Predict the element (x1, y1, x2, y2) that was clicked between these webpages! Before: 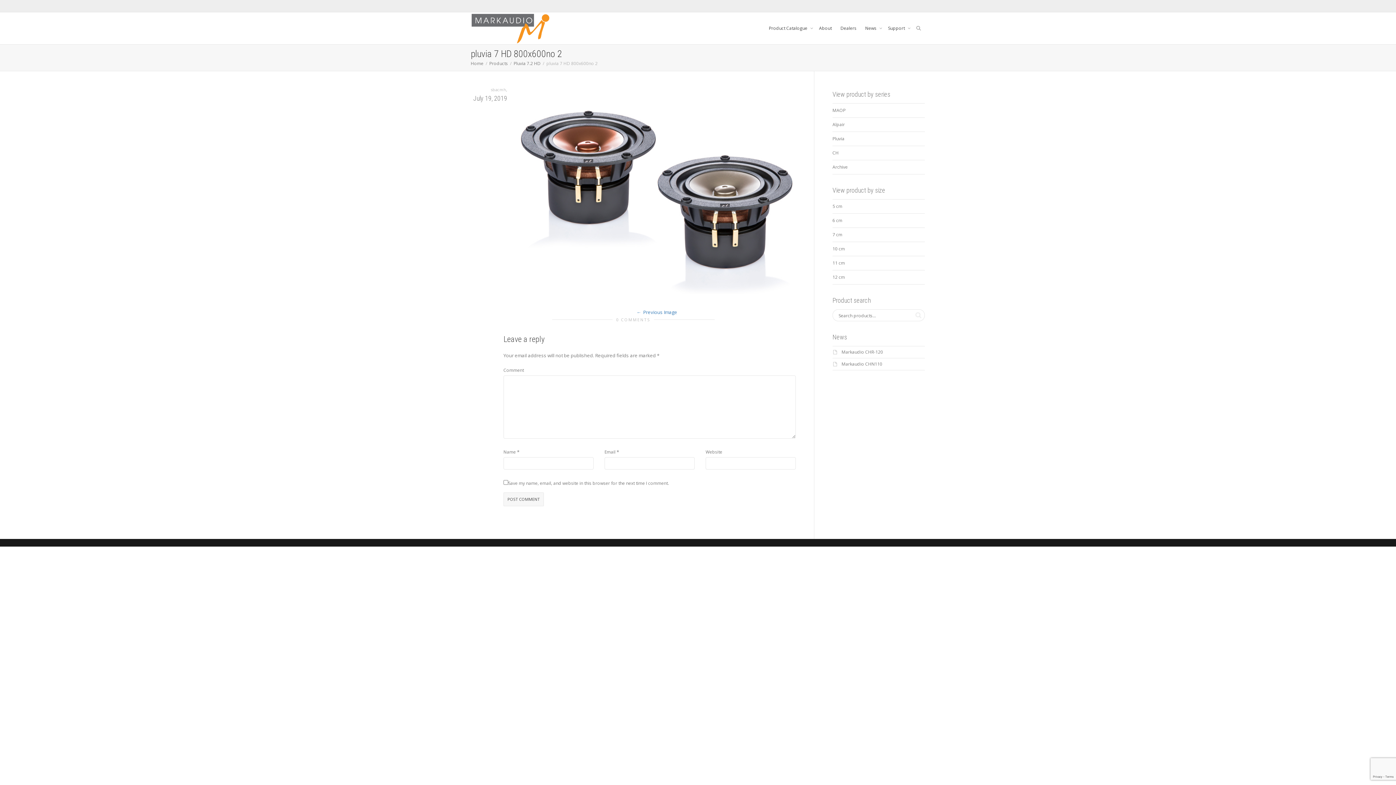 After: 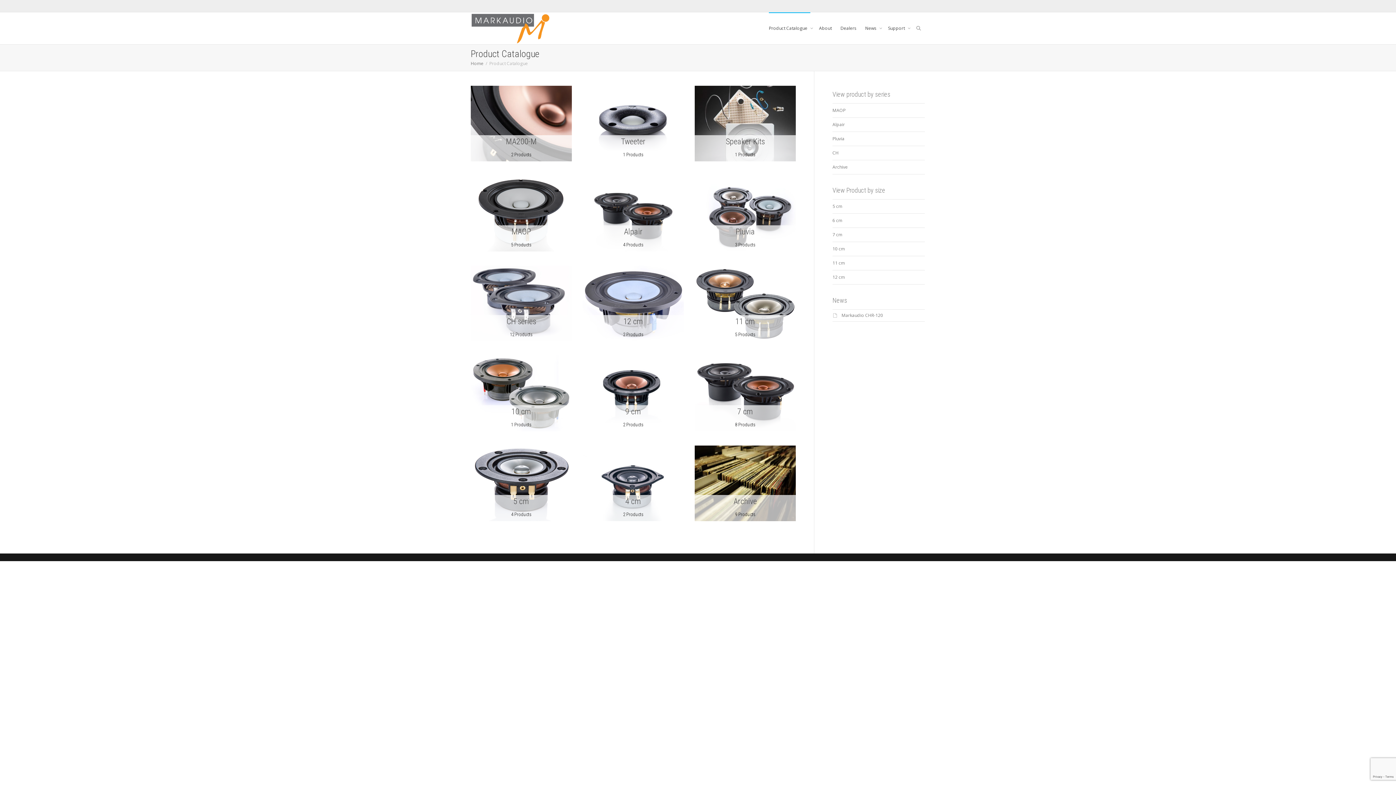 Action: label: Product Catalogue  bbox: (769, 12, 810, 44)